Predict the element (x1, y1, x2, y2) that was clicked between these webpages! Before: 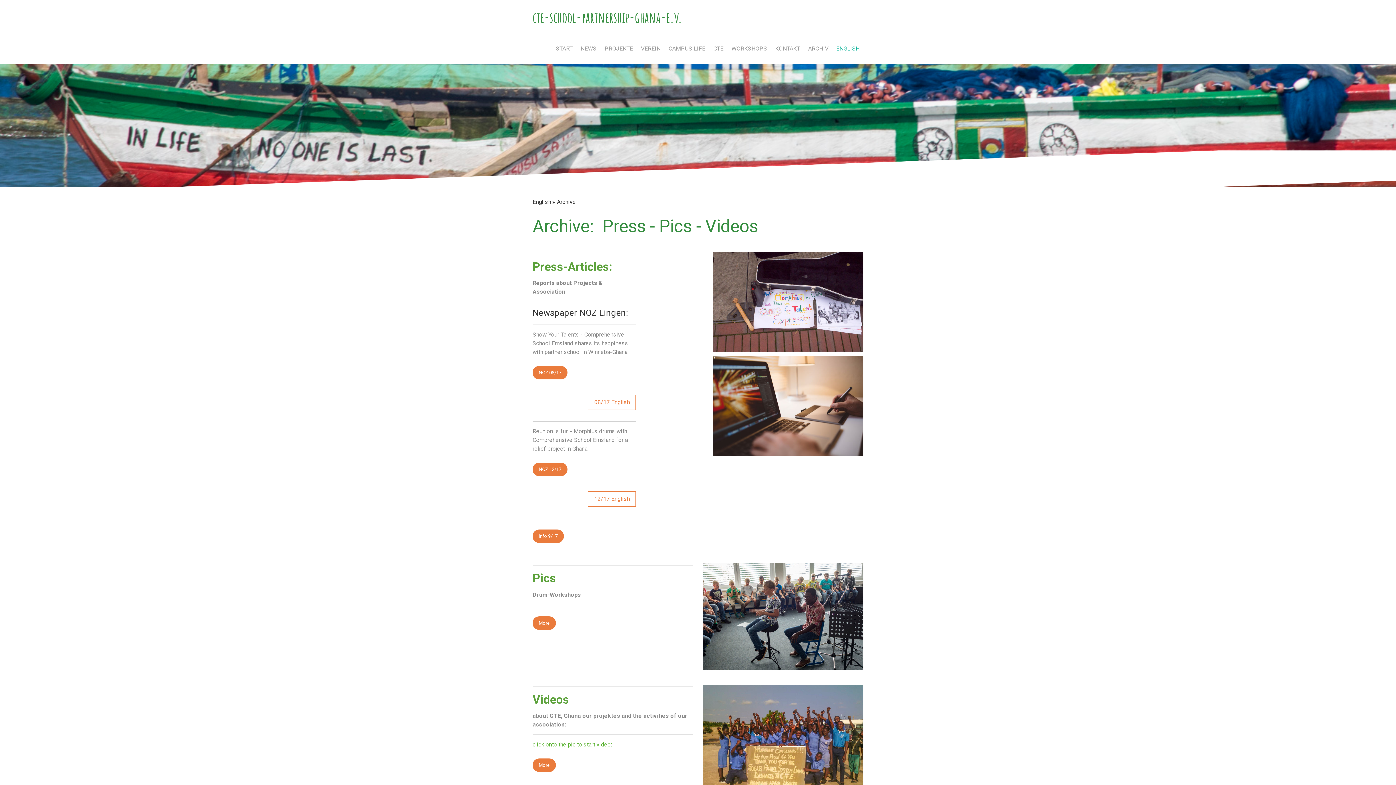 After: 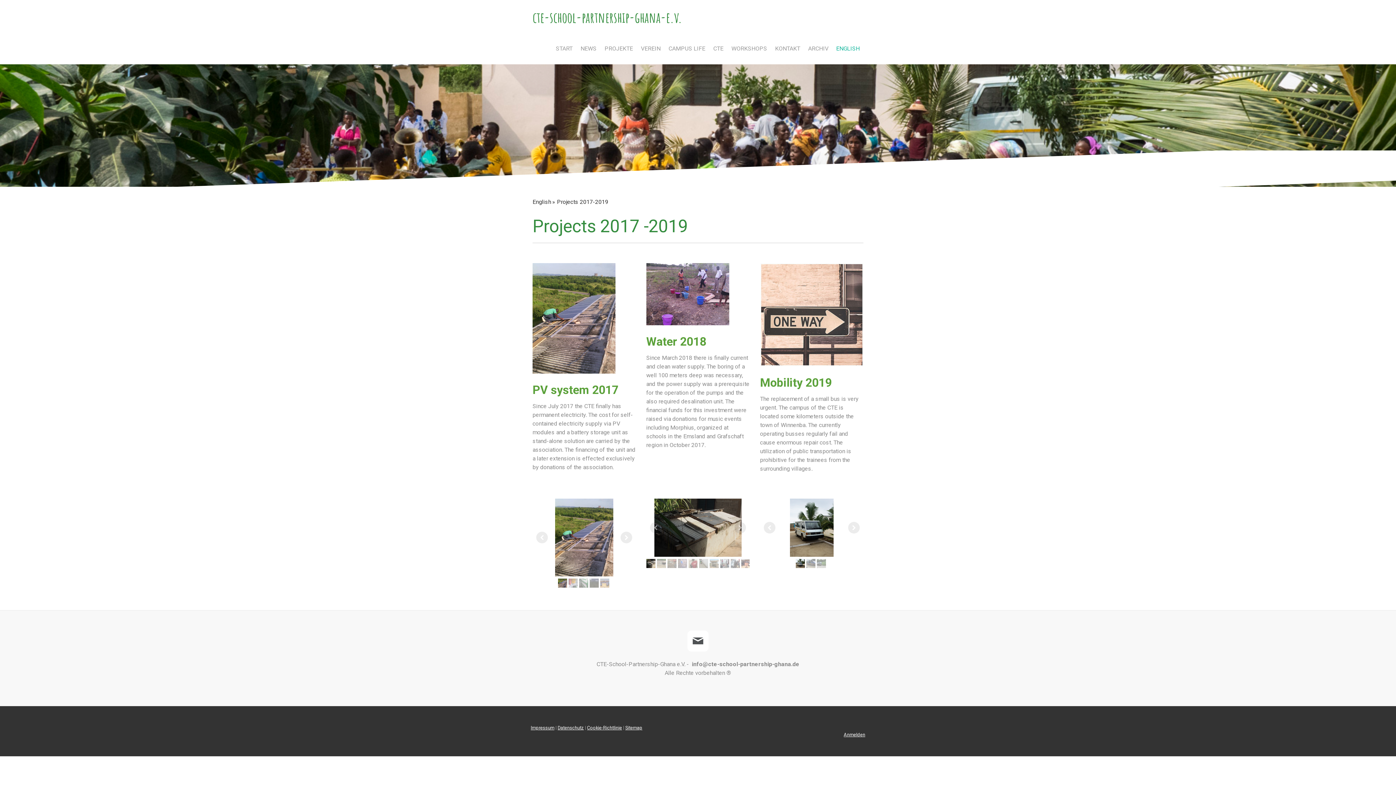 Action: bbox: (532, 759, 556, 772) label: More